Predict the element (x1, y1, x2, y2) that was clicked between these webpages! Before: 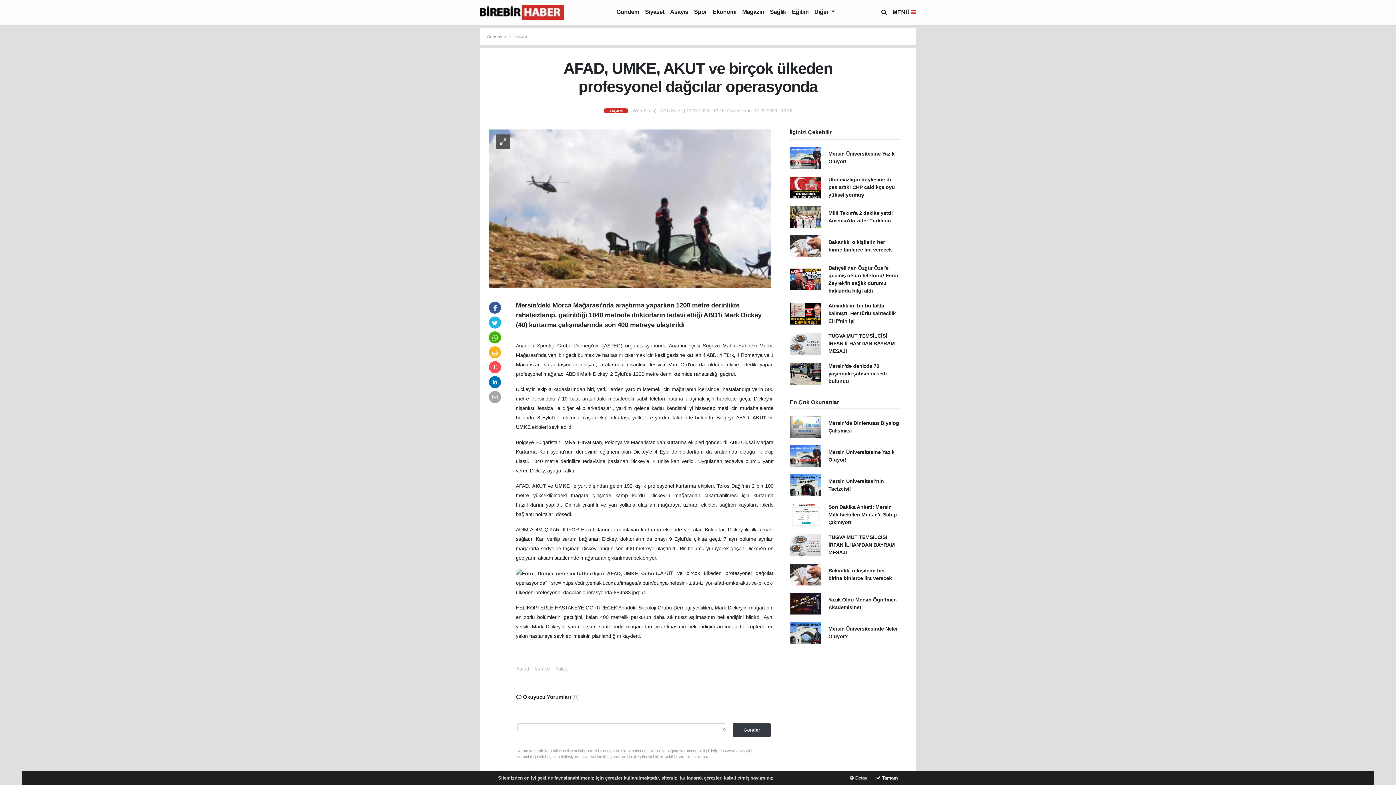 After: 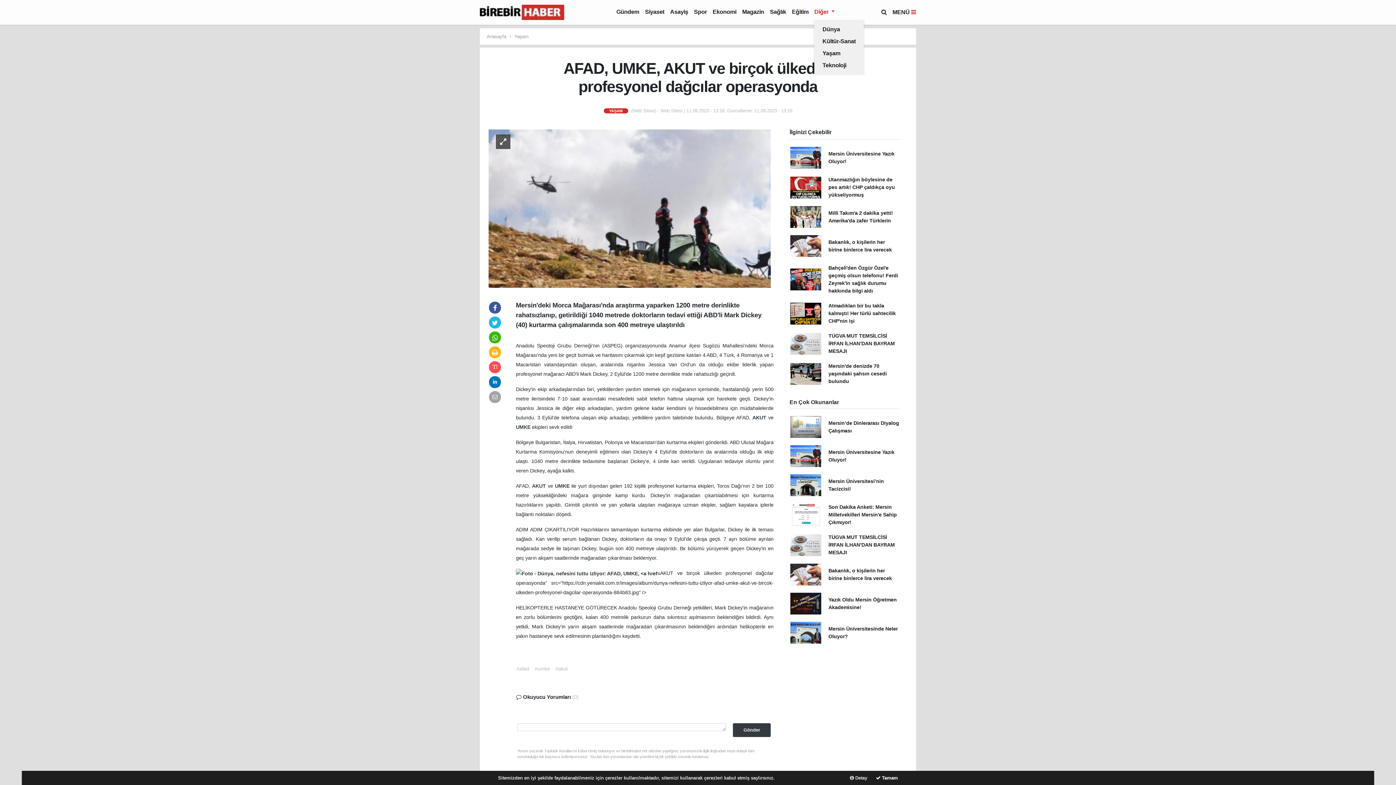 Action: label: Diğer  bbox: (814, 8, 835, 14)